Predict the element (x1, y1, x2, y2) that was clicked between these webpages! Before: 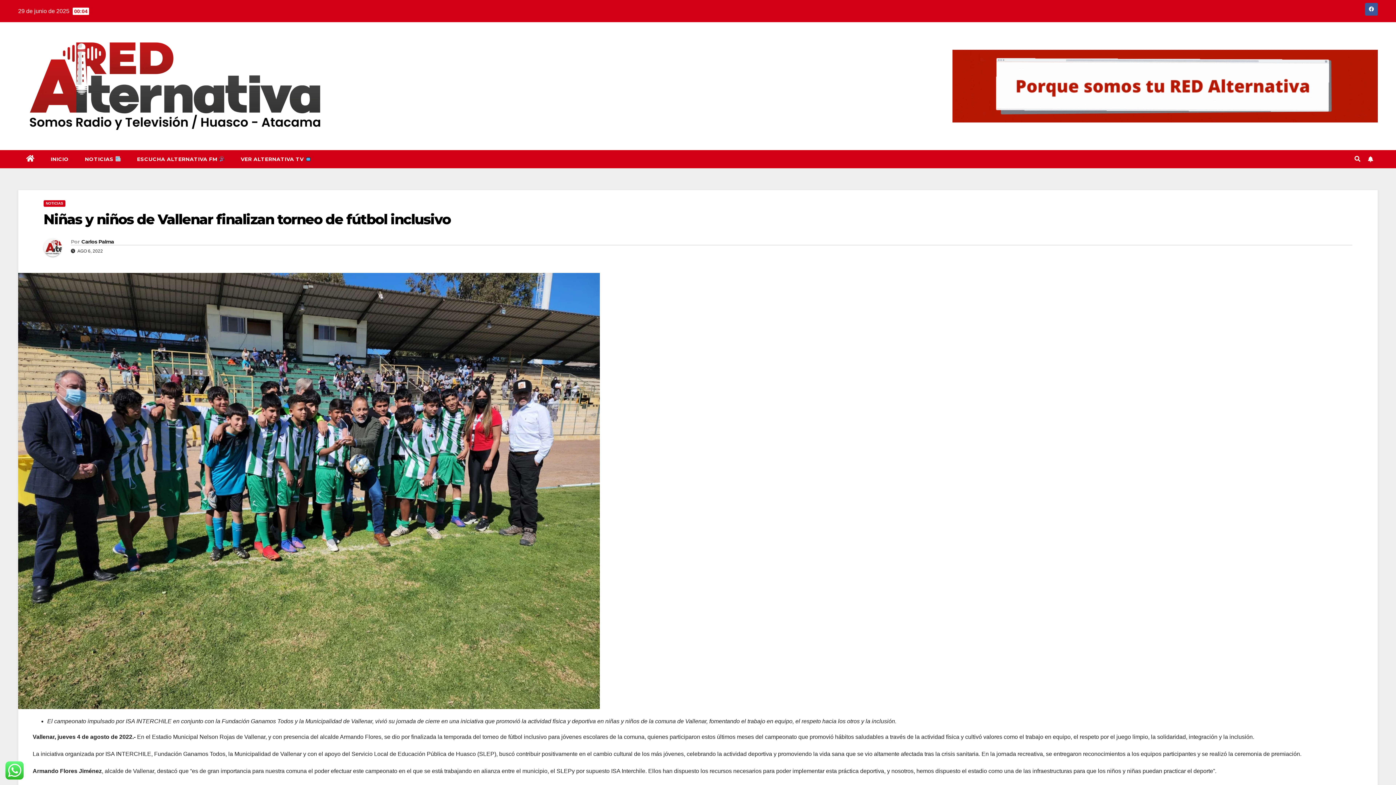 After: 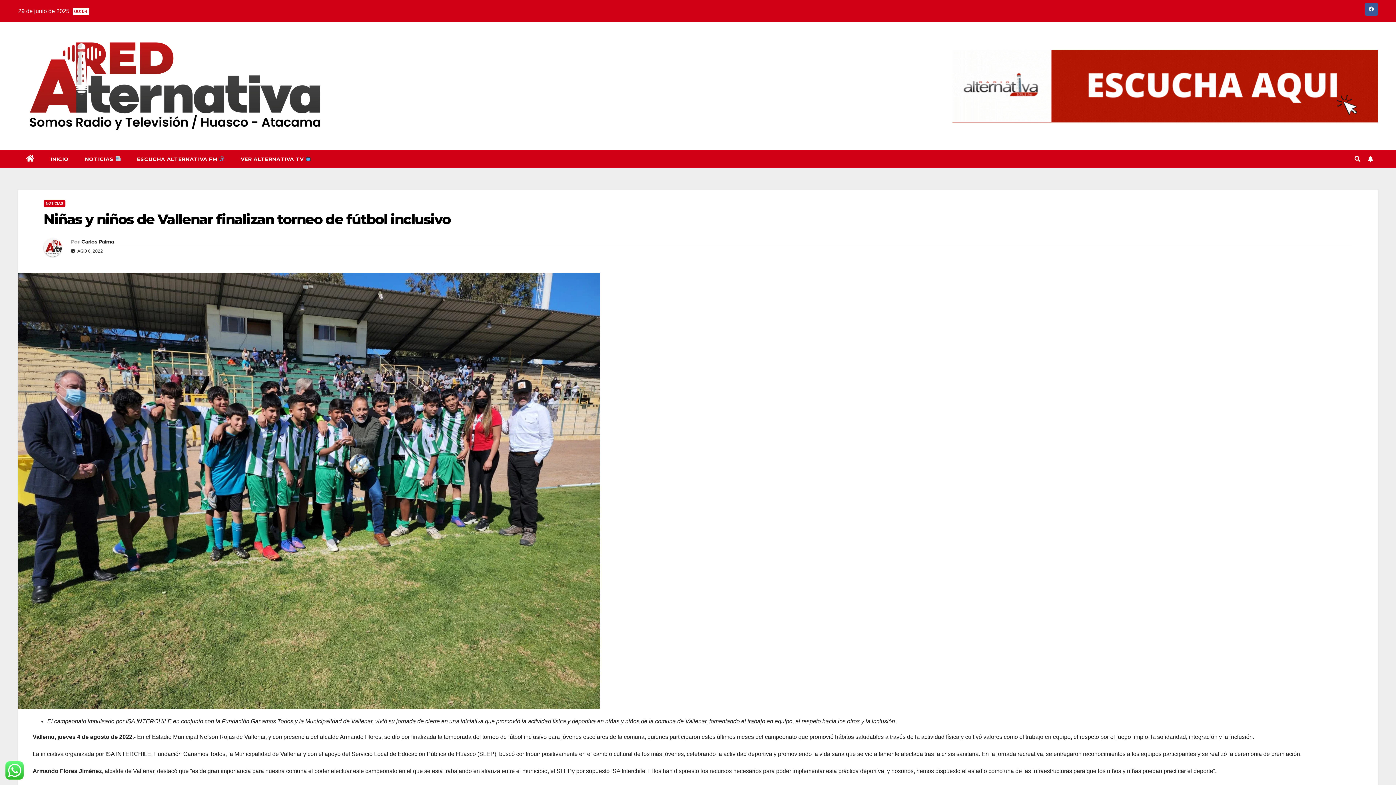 Action: label: Niñas y niños de Vallenar finalizan torneo de fútbol inclusivo bbox: (43, 210, 450, 227)